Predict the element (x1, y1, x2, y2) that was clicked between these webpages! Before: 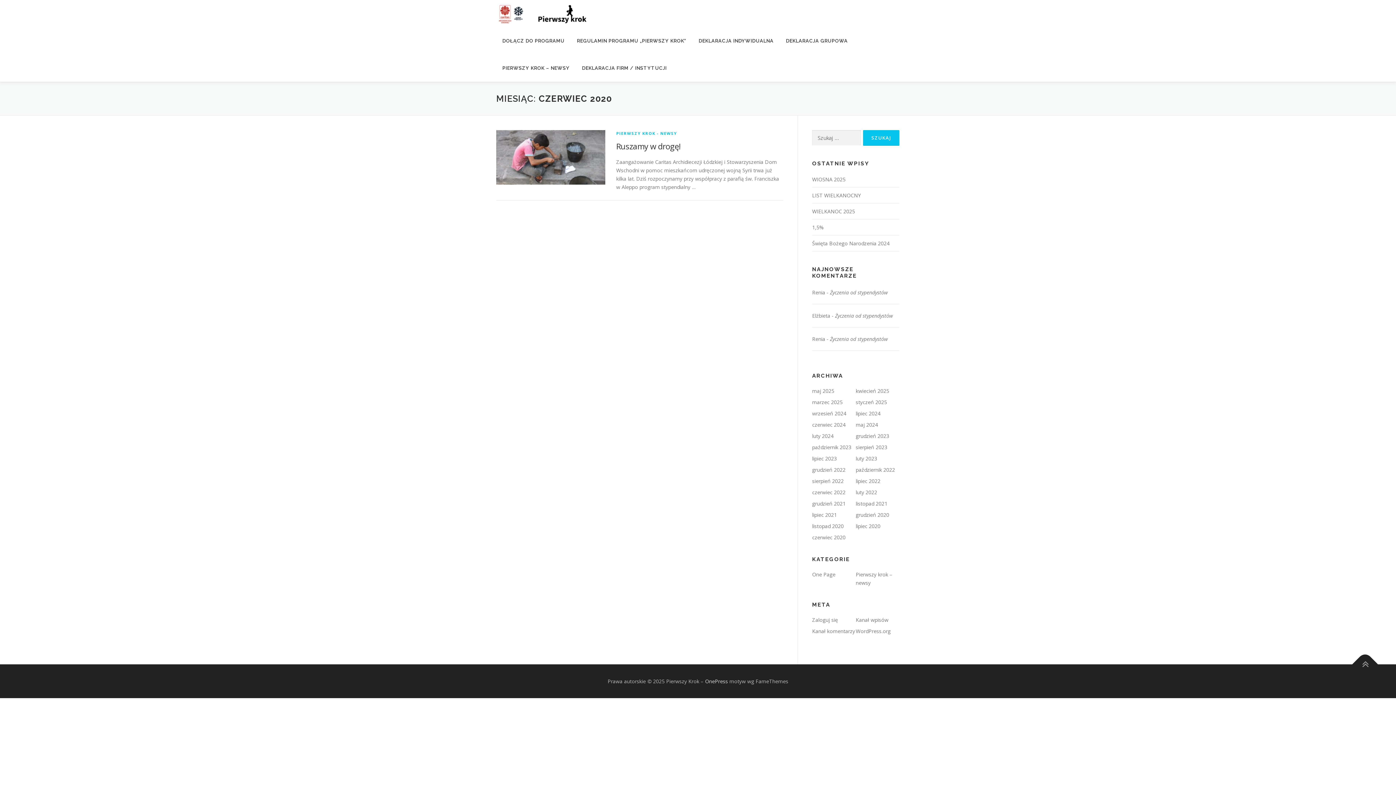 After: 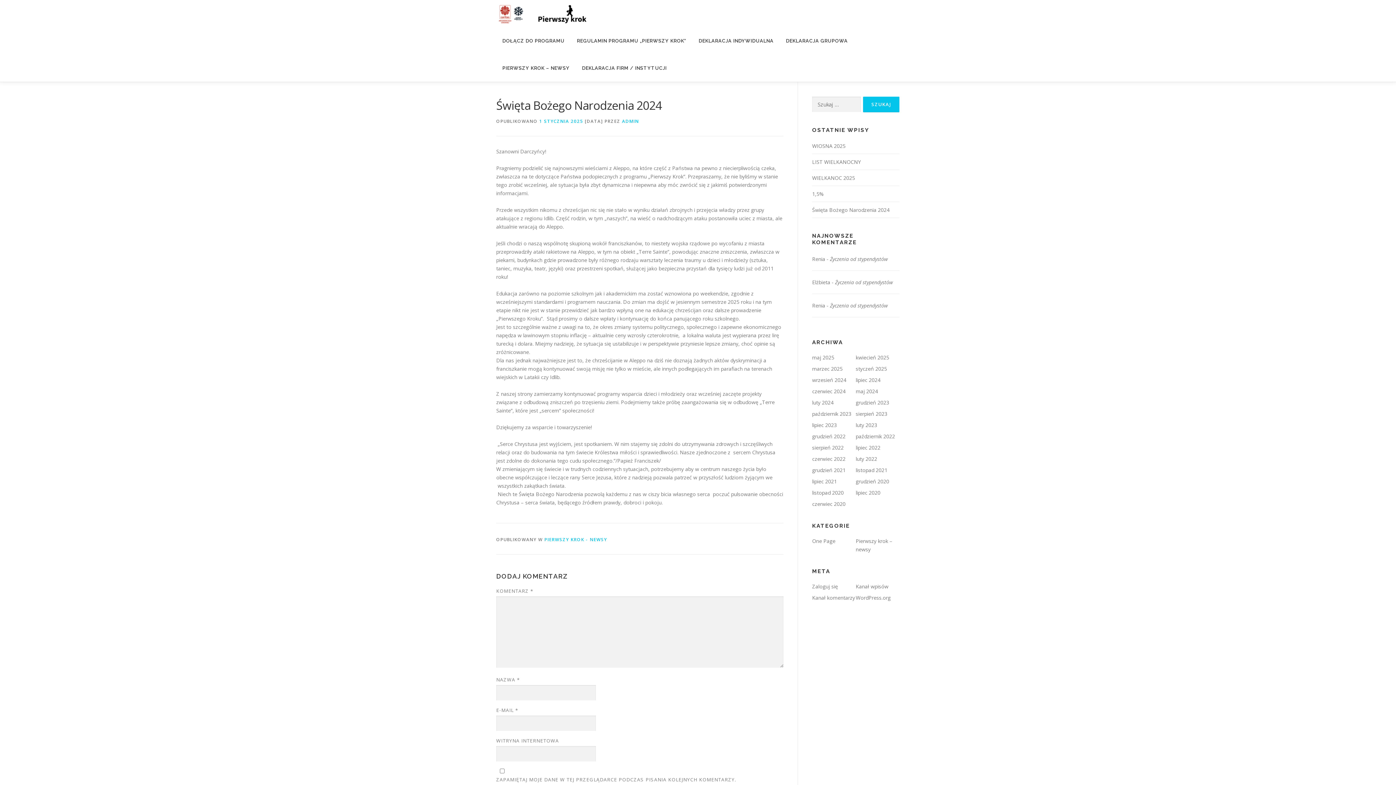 Action: label: Święta Bożego Narodzenia 2024 bbox: (812, 240, 889, 246)